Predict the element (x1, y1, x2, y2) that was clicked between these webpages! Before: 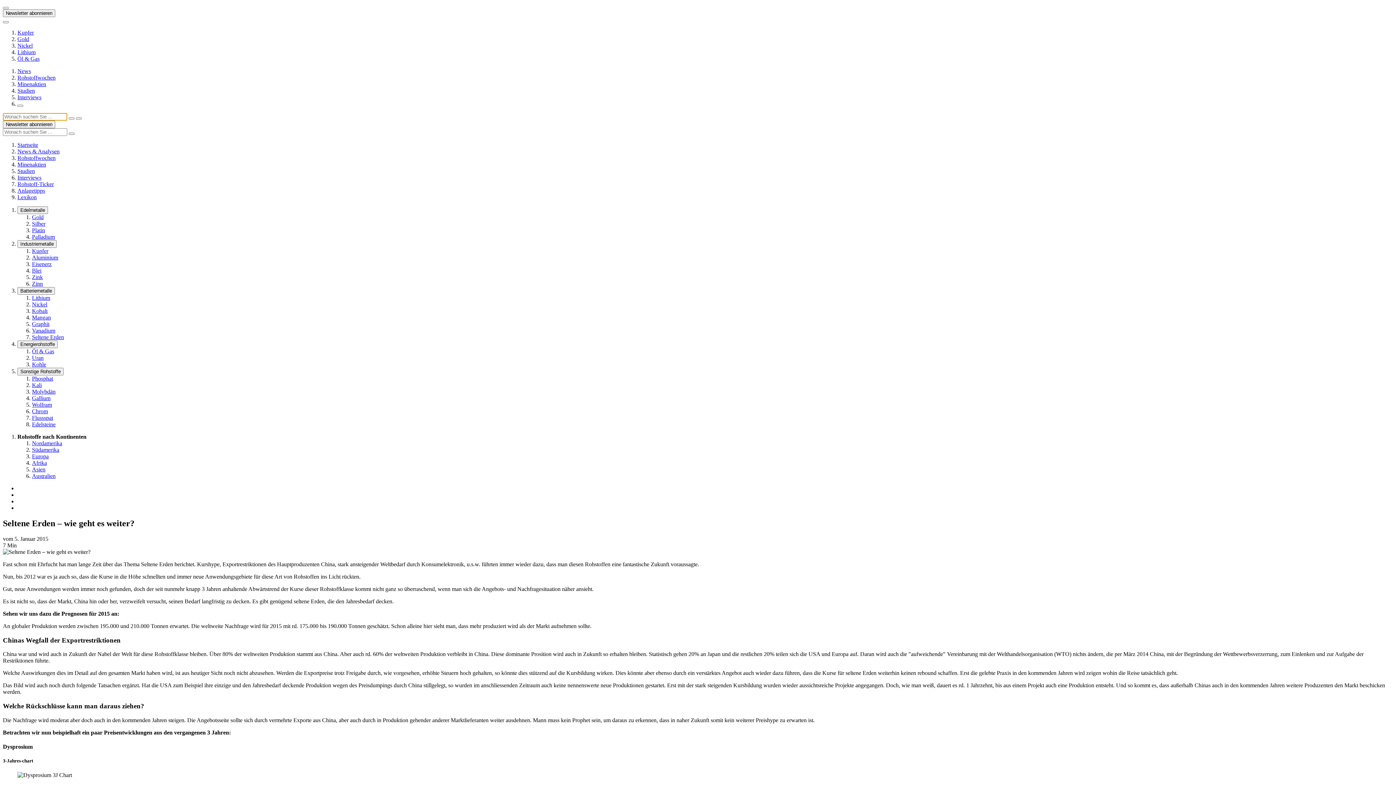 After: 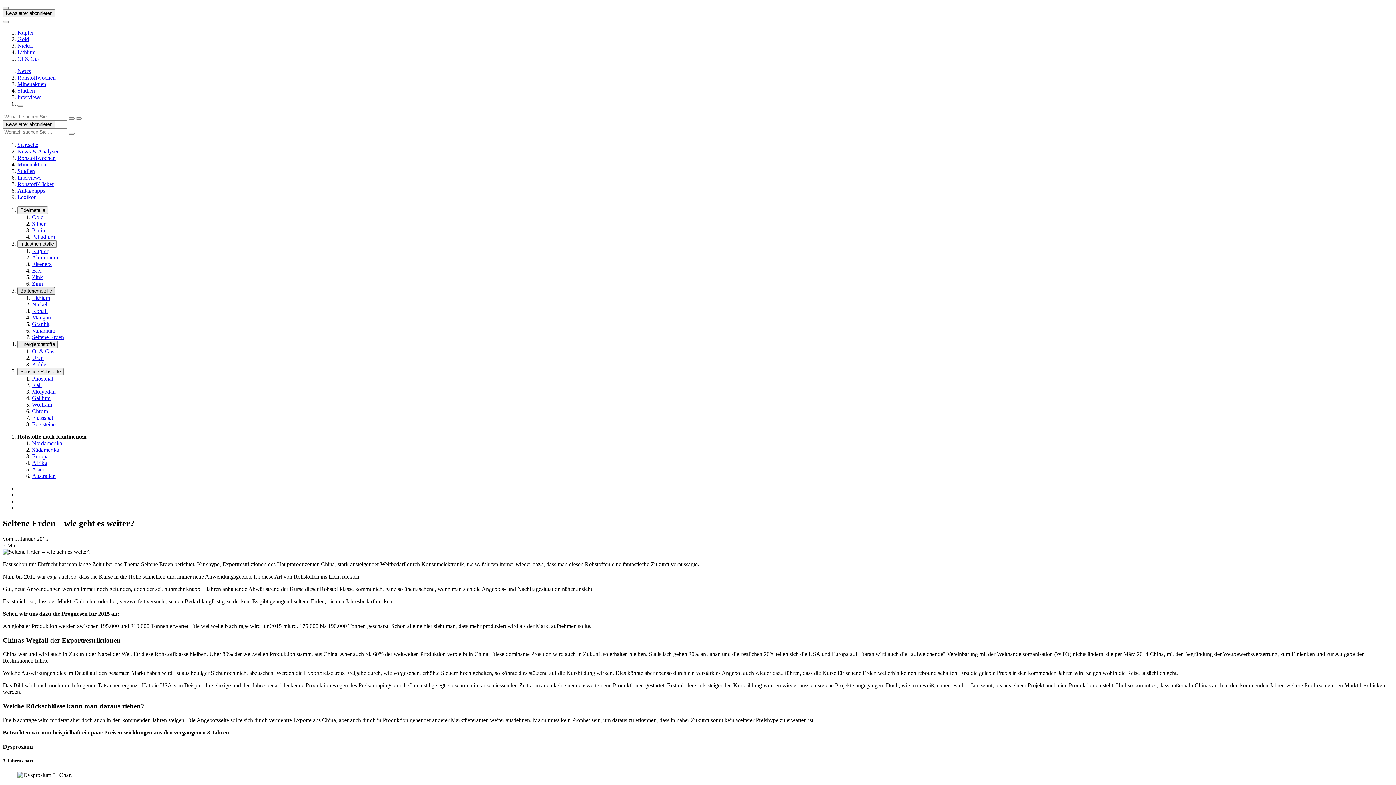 Action: bbox: (17, 287, 54, 294) label: Batteriemetalle